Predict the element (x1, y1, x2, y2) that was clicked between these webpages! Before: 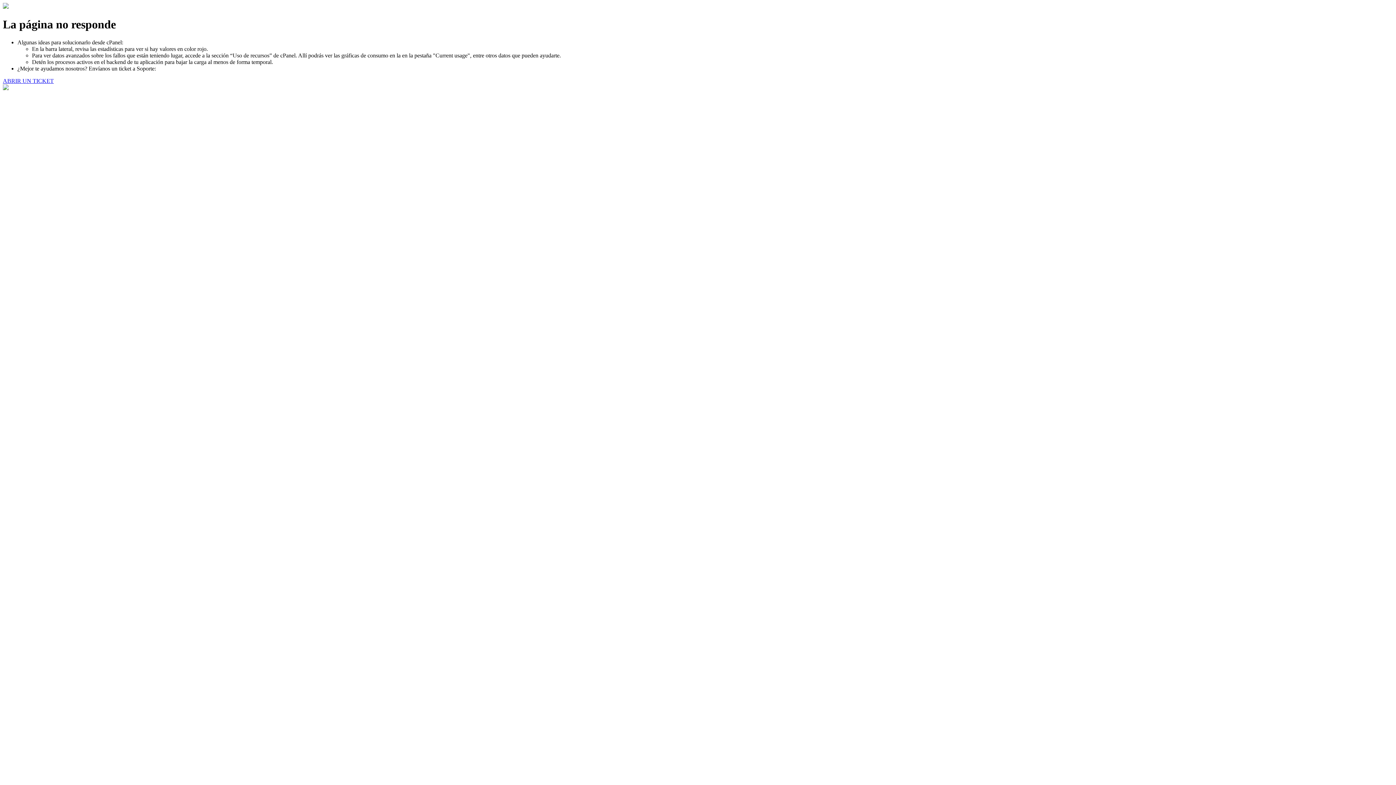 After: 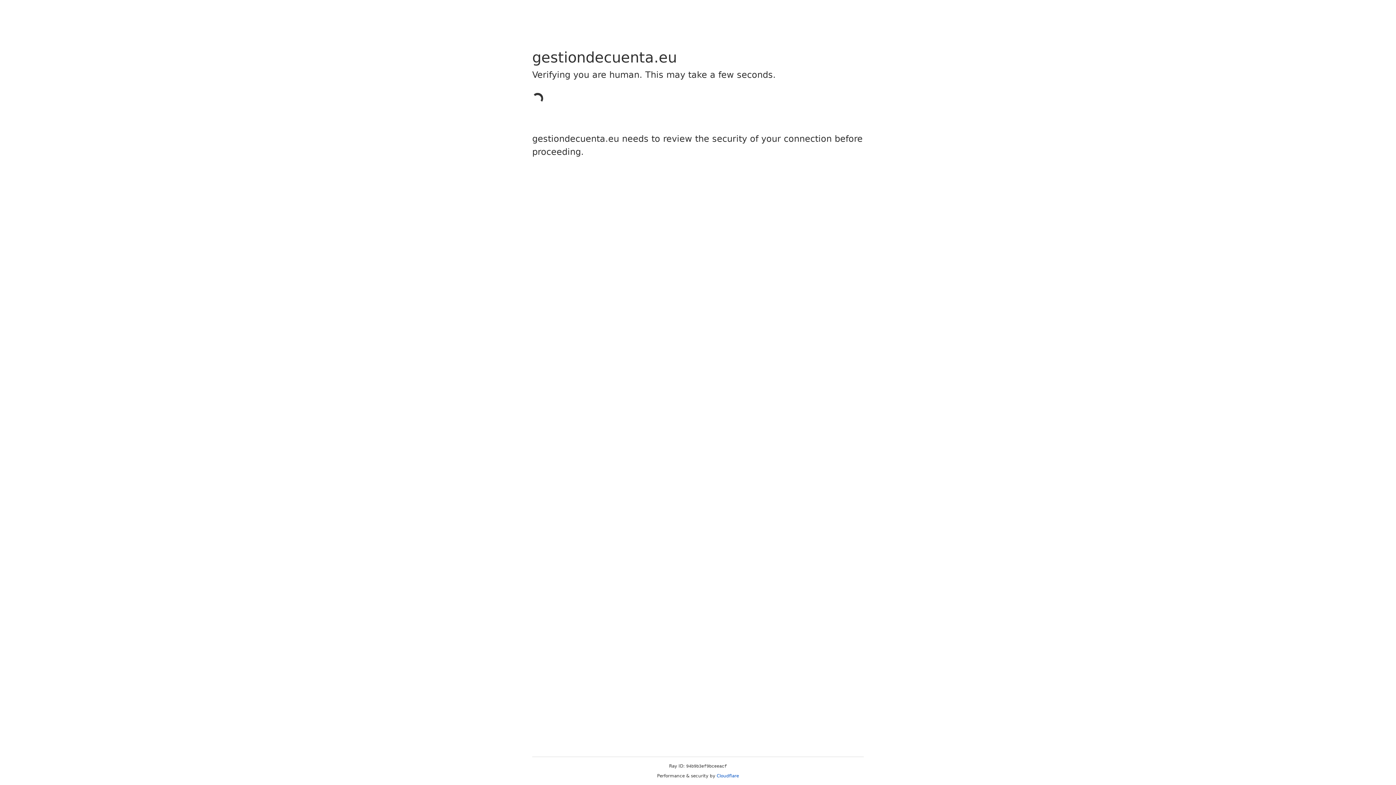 Action: label: ABRIR UN TICKET bbox: (2, 77, 53, 83)